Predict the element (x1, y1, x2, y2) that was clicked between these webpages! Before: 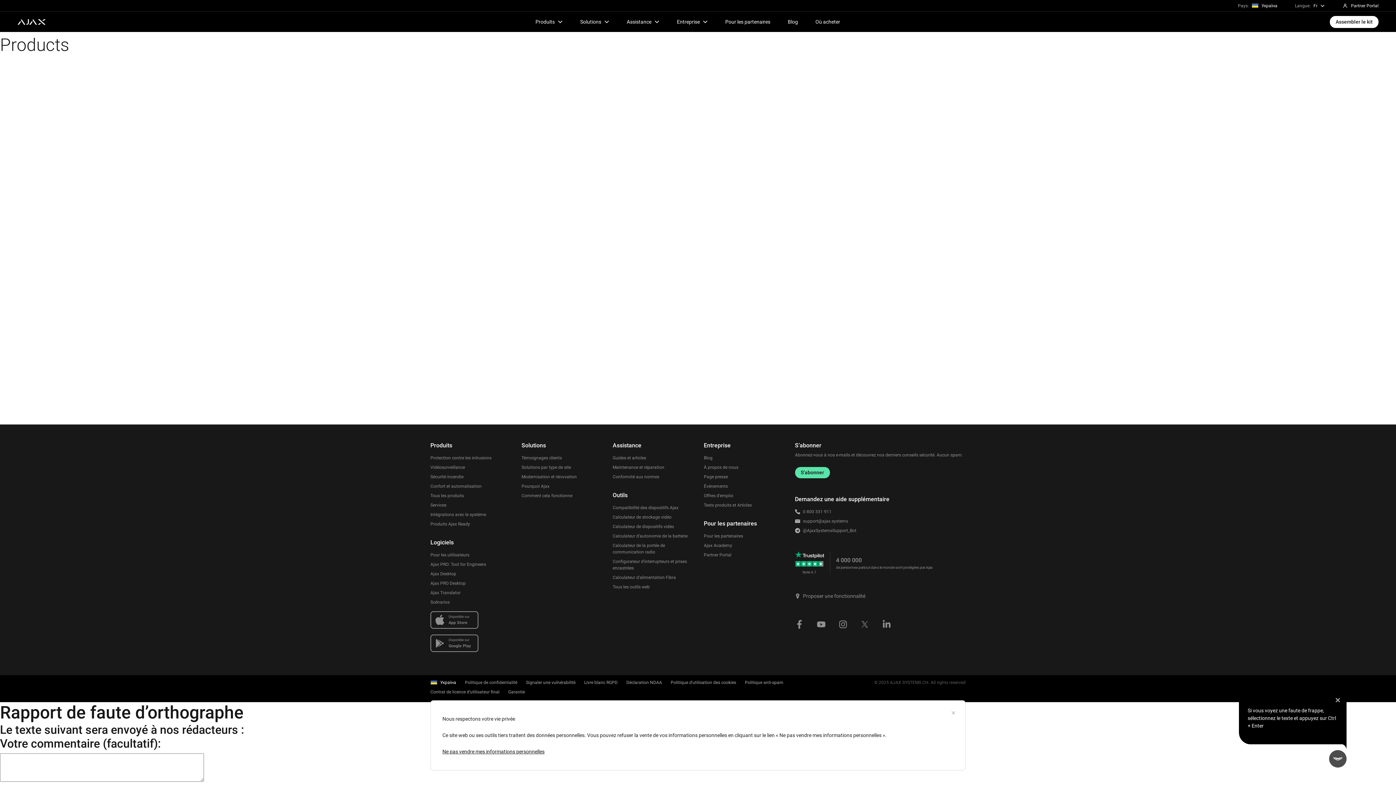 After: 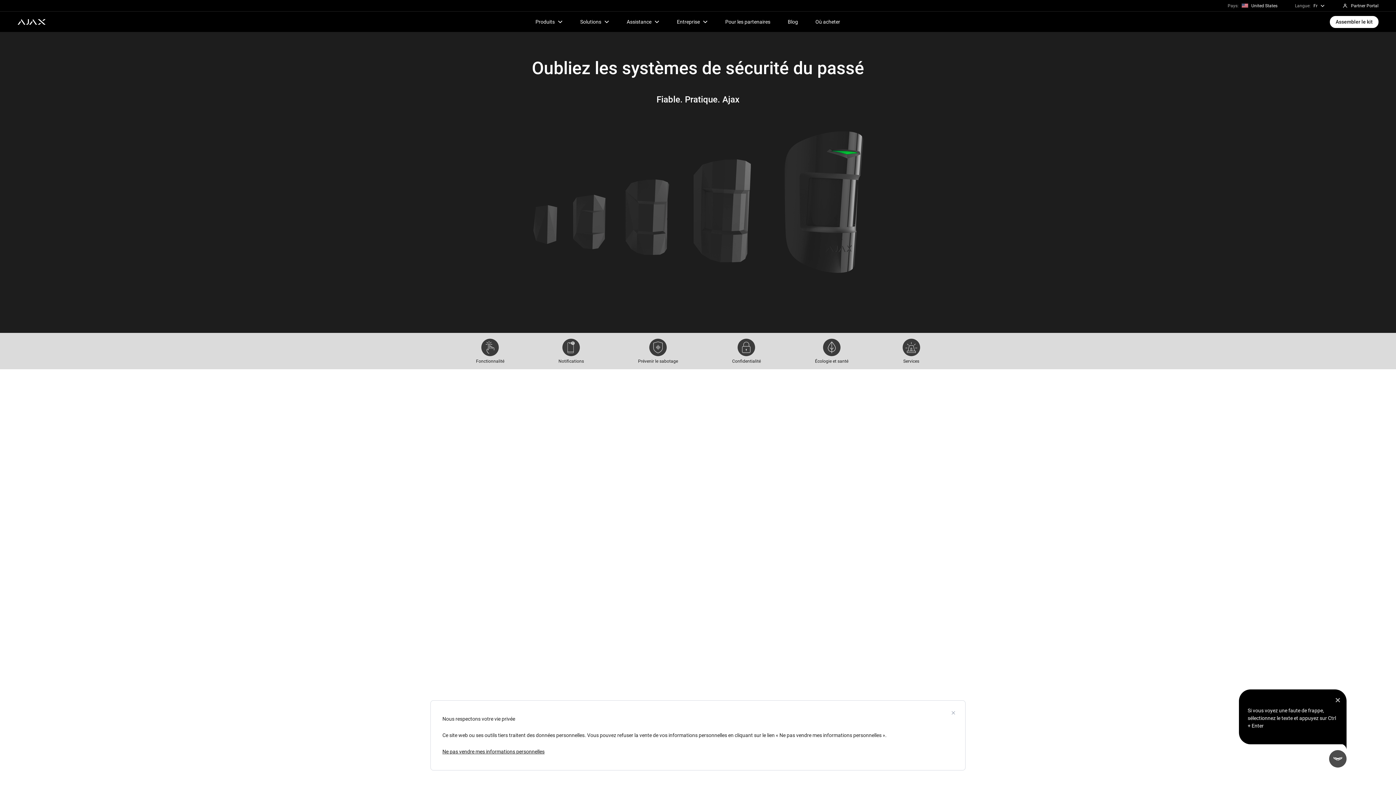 Action: label: Pourquoi Ajax bbox: (521, 483, 549, 489)